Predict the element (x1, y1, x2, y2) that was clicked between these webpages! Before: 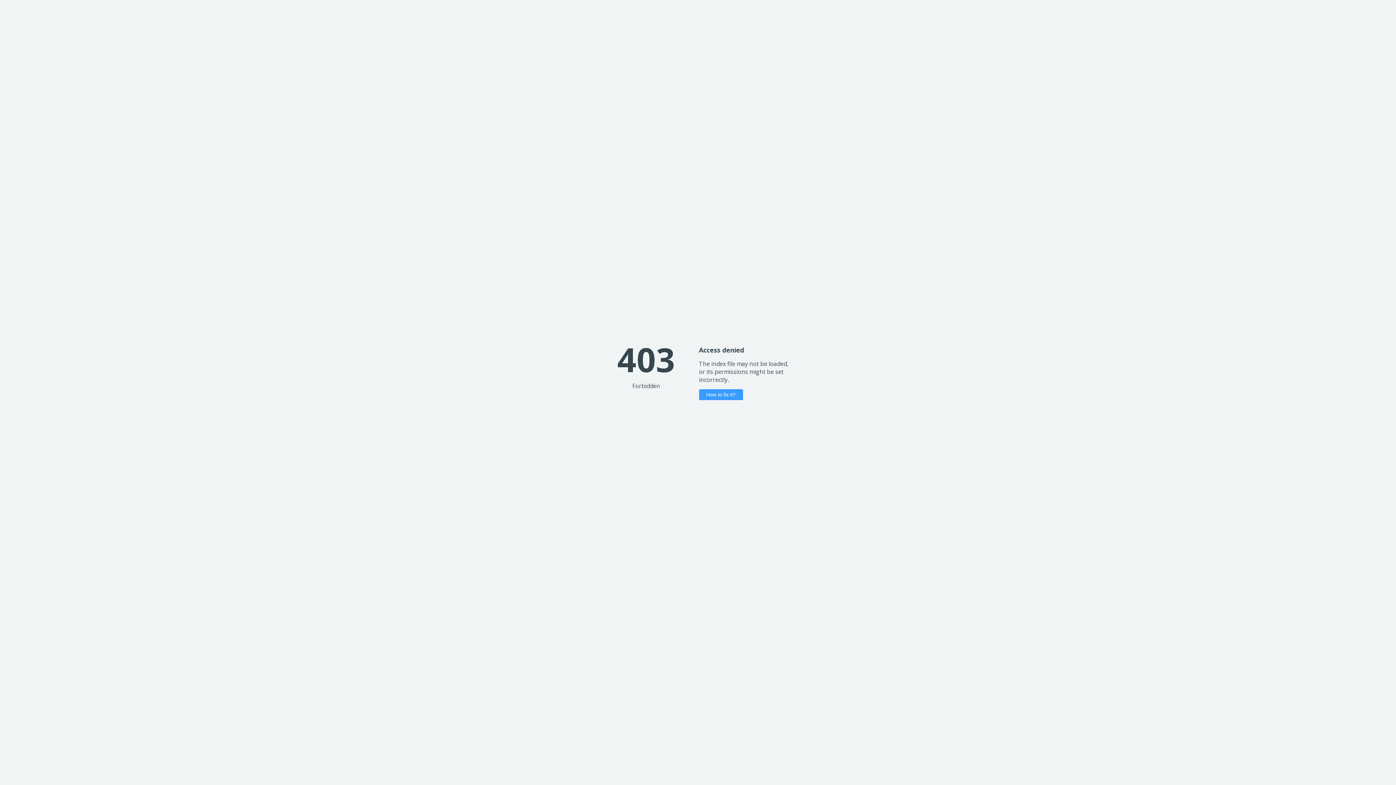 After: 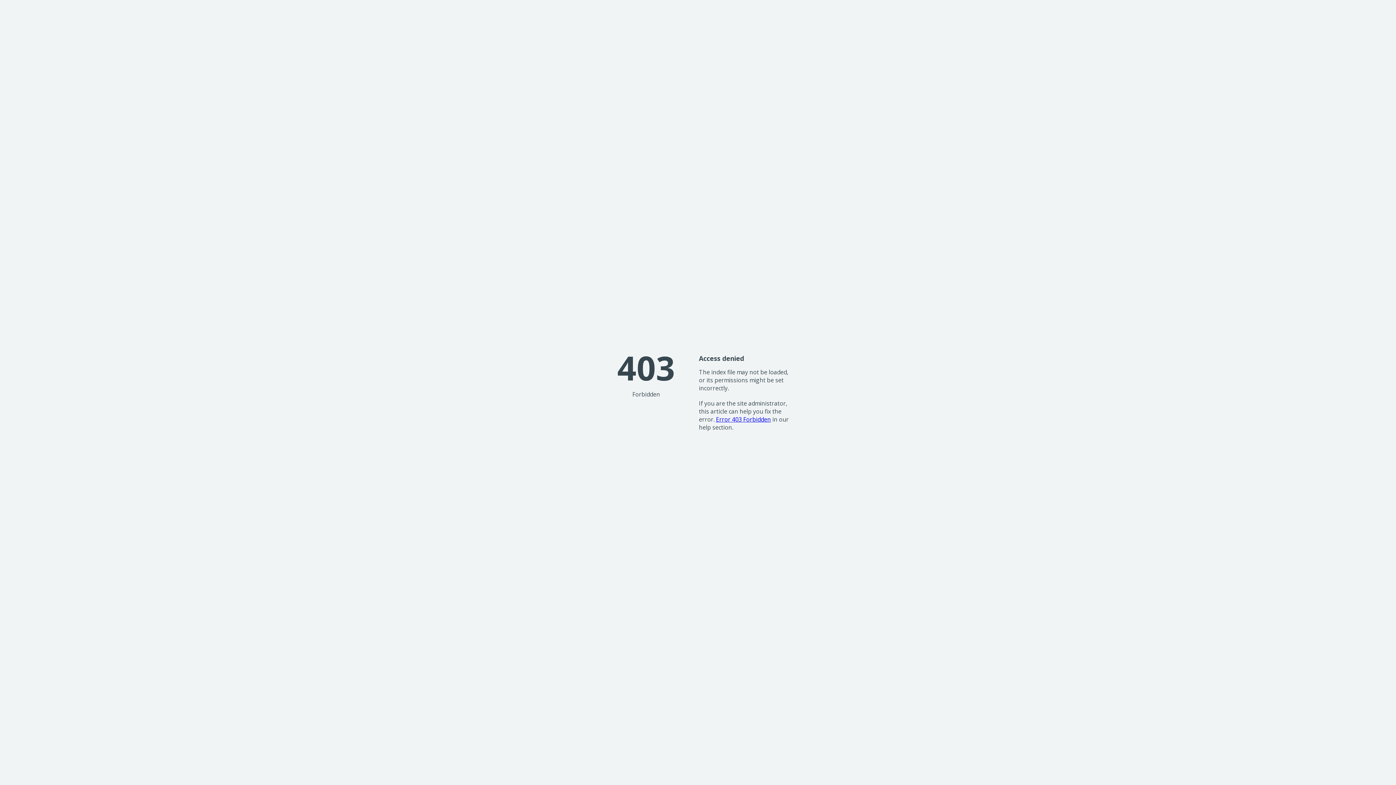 Action: label: How to fix it? bbox: (699, 389, 743, 400)